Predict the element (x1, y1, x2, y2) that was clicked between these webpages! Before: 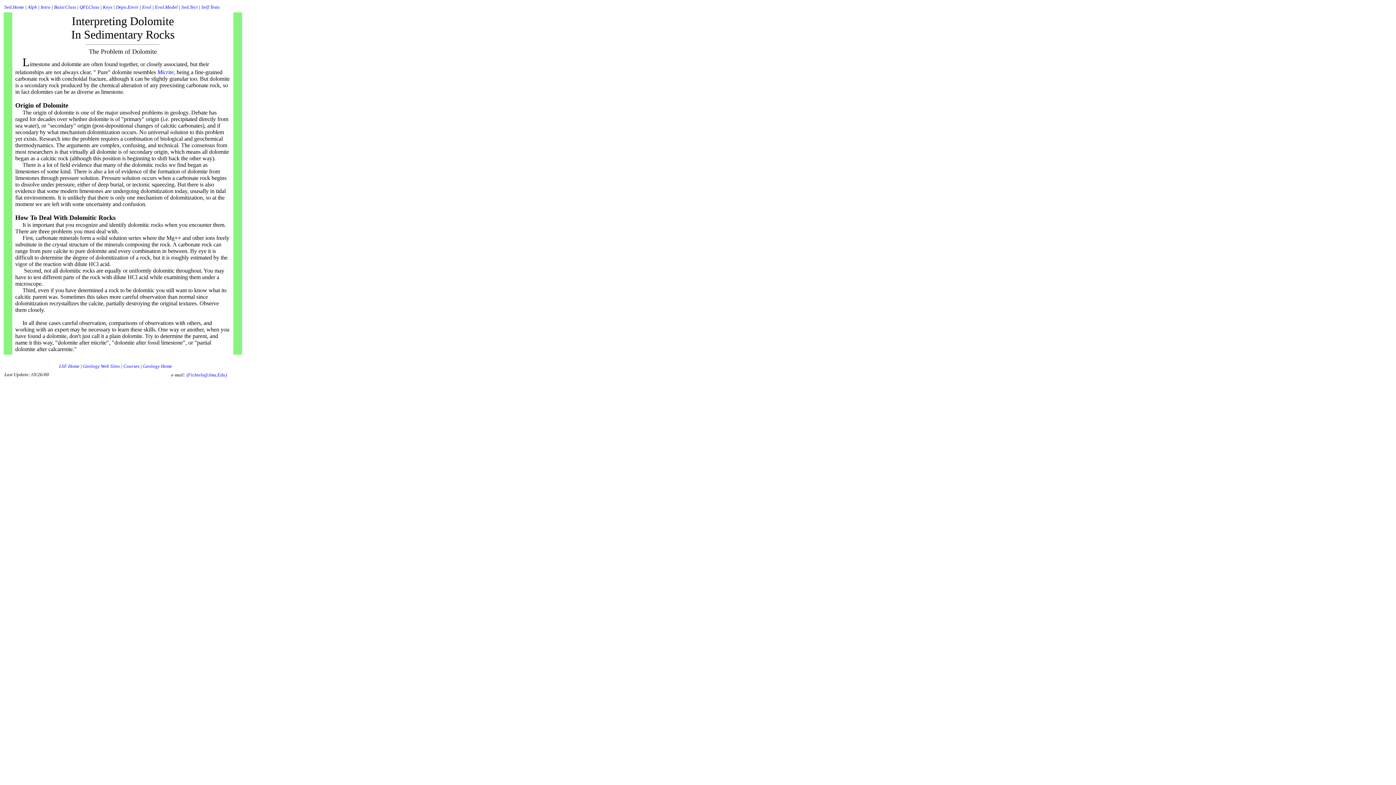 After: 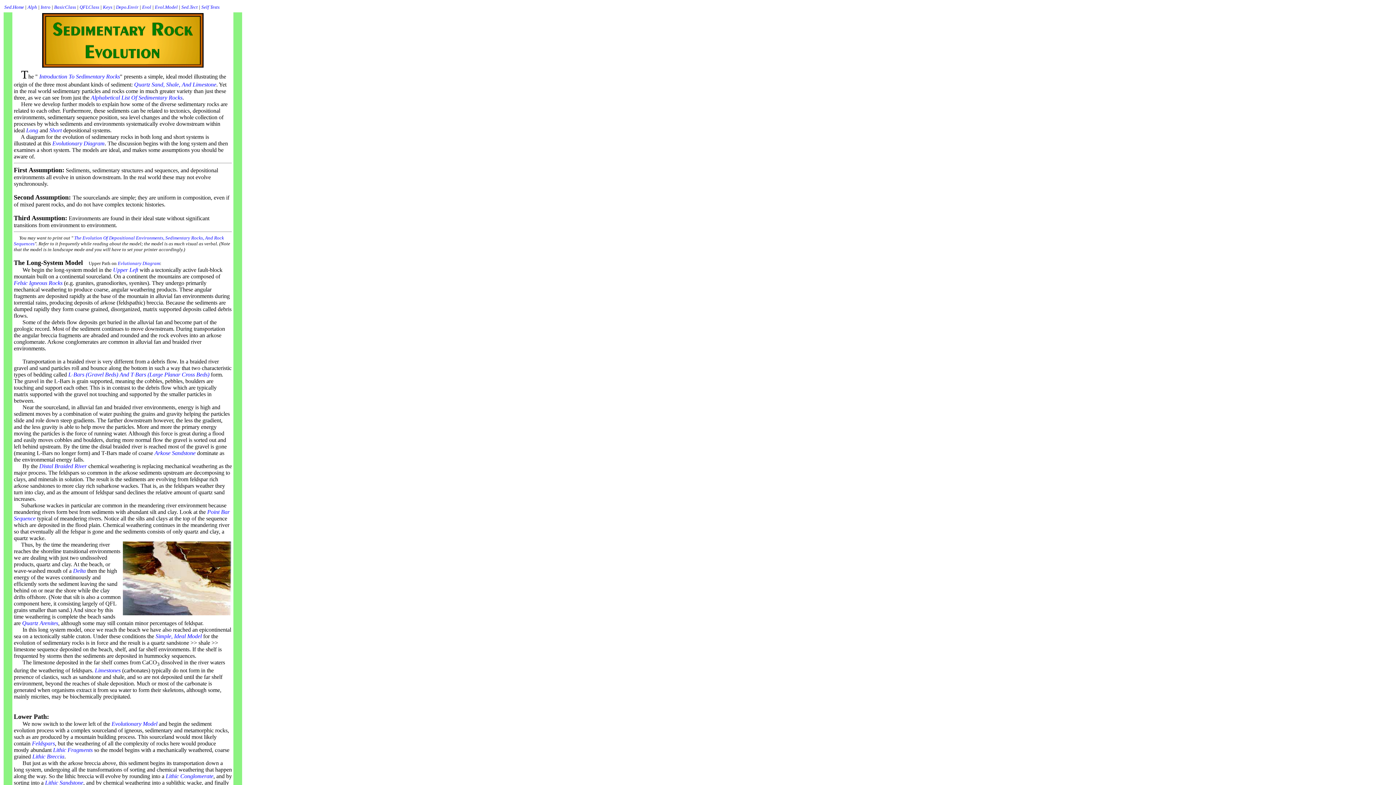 Action: bbox: (142, 4, 151, 9) label: Evol